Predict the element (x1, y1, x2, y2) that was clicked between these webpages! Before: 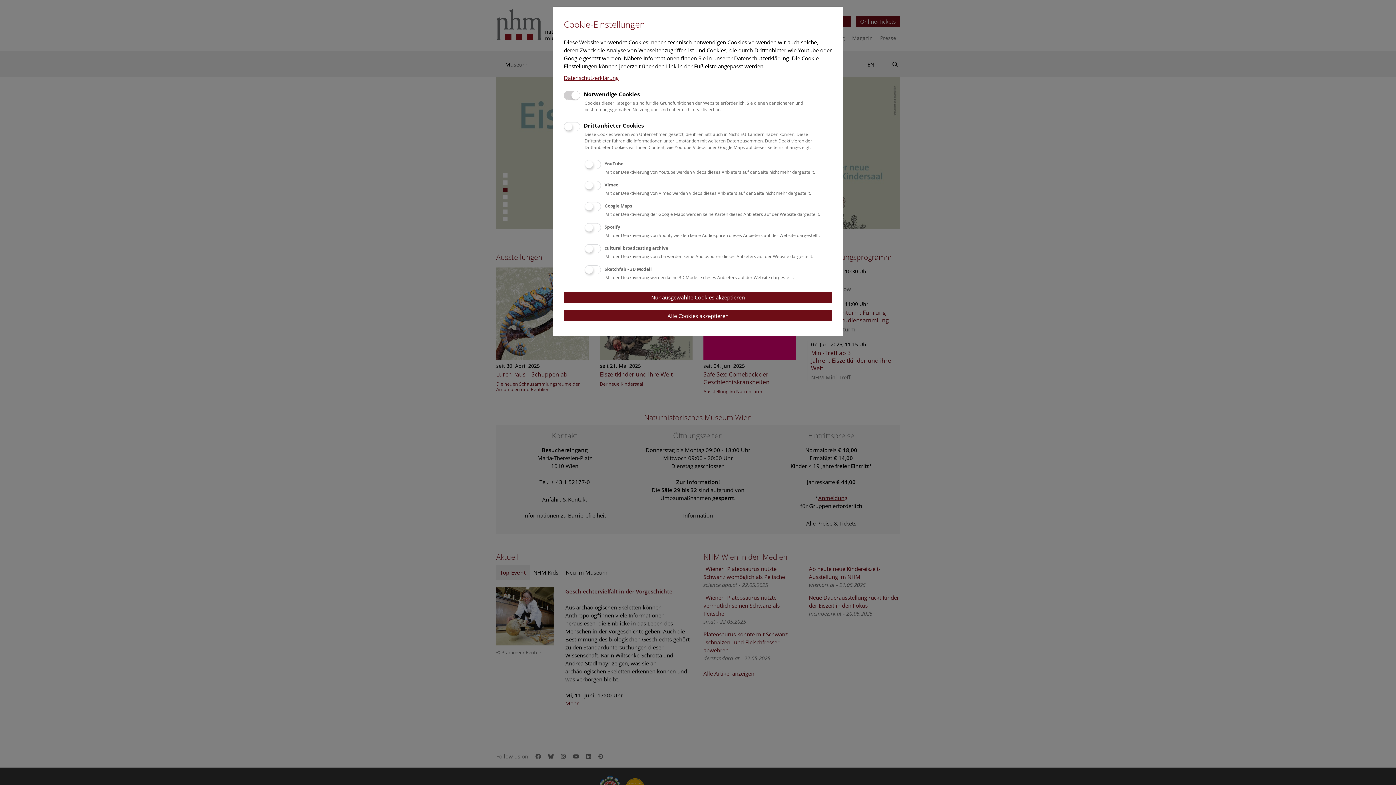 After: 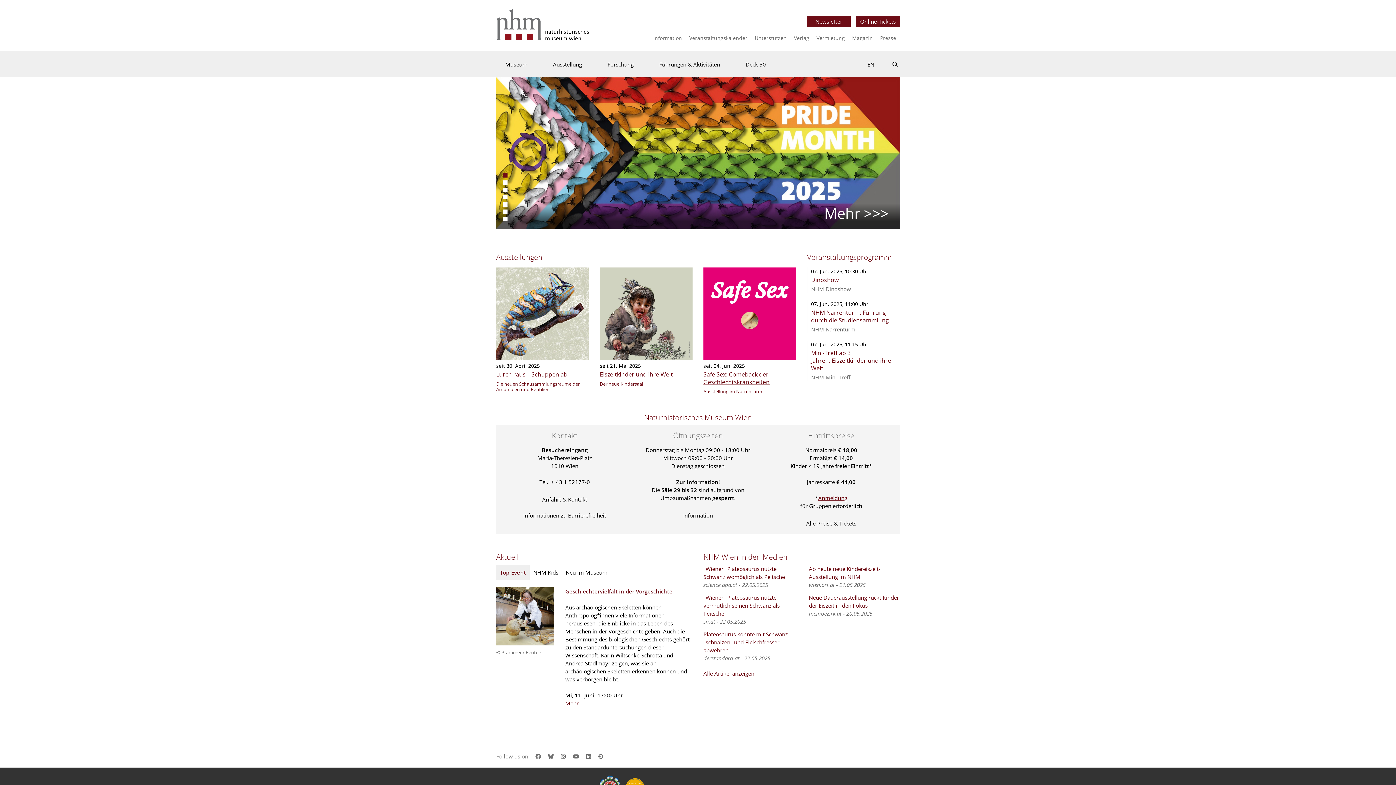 Action: label: Nur ausgewählte Cookies akzeptieren bbox: (564, 291, 832, 303)